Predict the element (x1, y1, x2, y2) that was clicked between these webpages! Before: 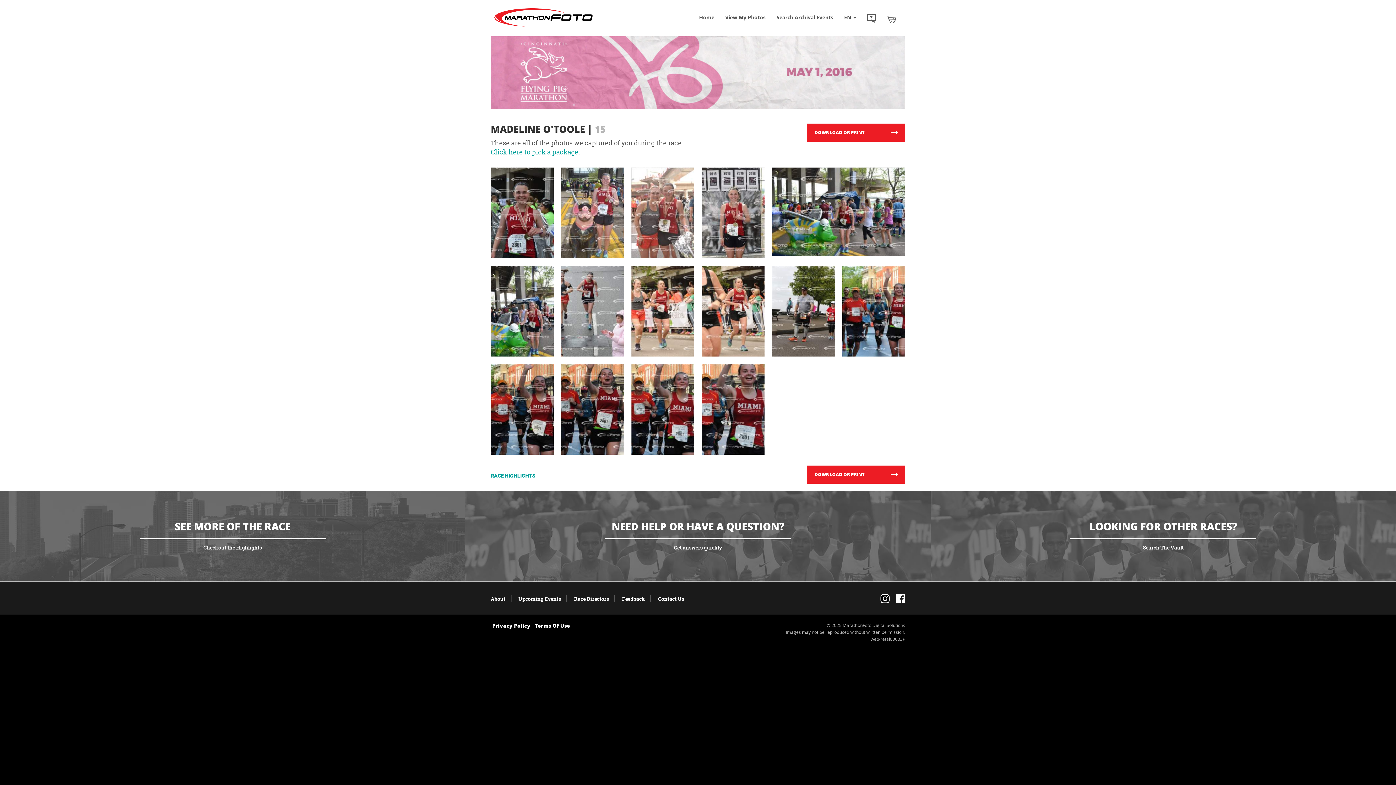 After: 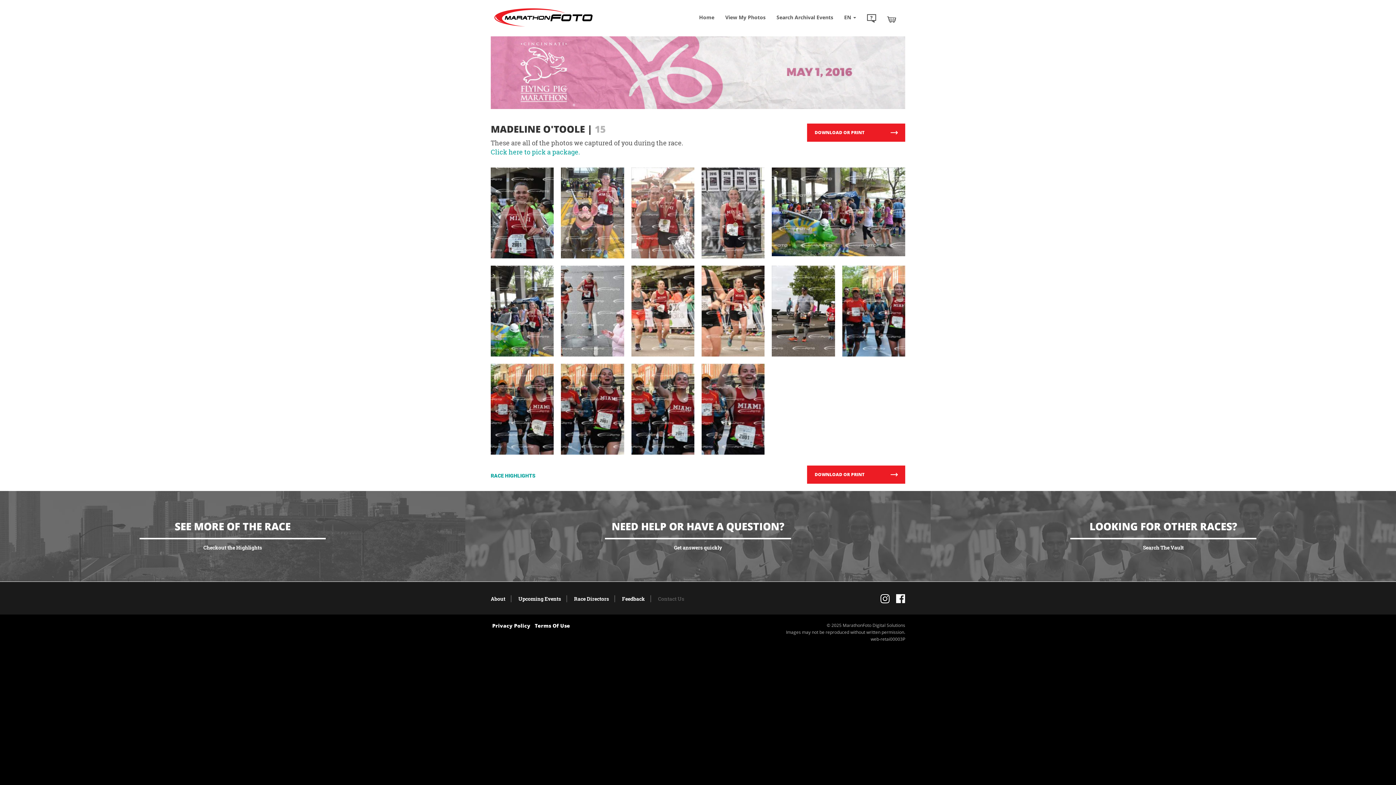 Action: bbox: (658, 595, 689, 602) label: Contact Us